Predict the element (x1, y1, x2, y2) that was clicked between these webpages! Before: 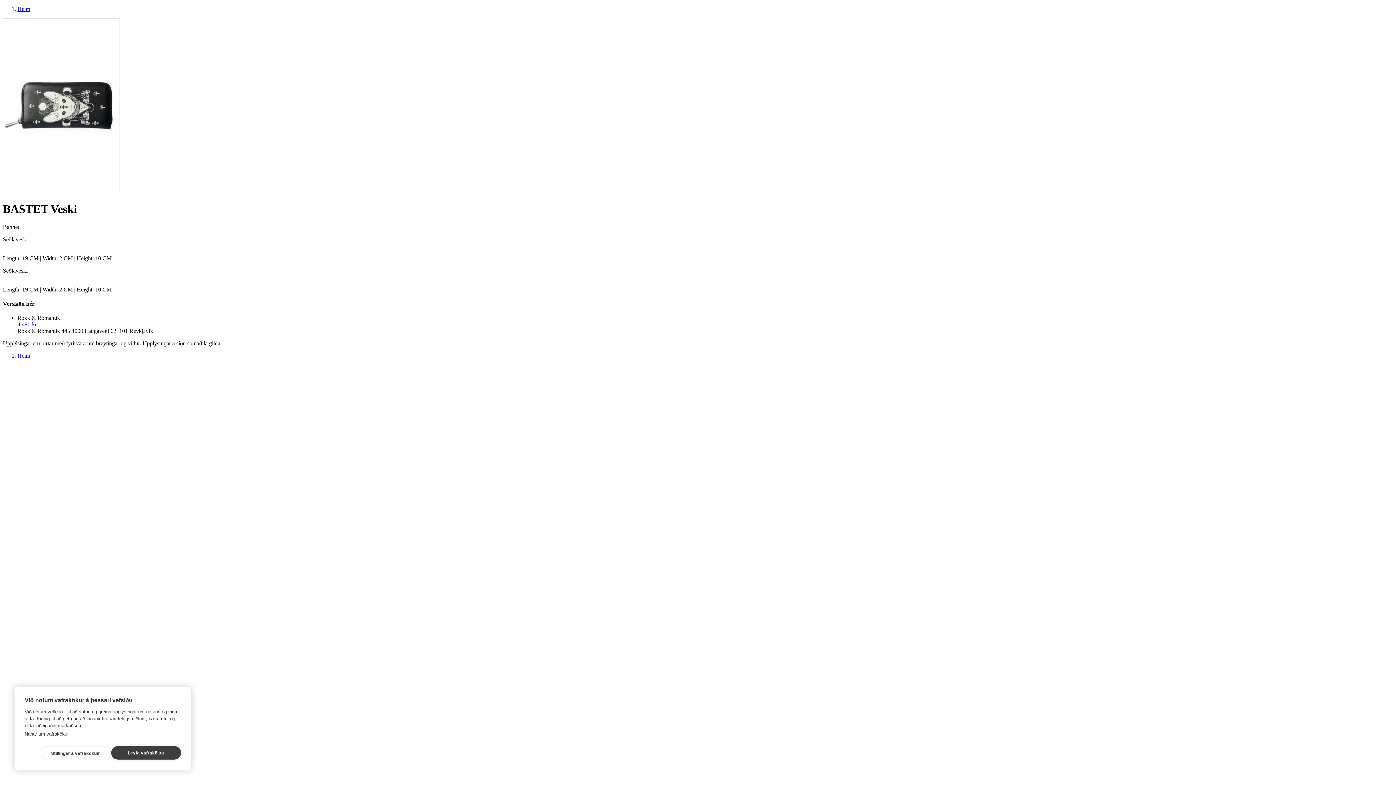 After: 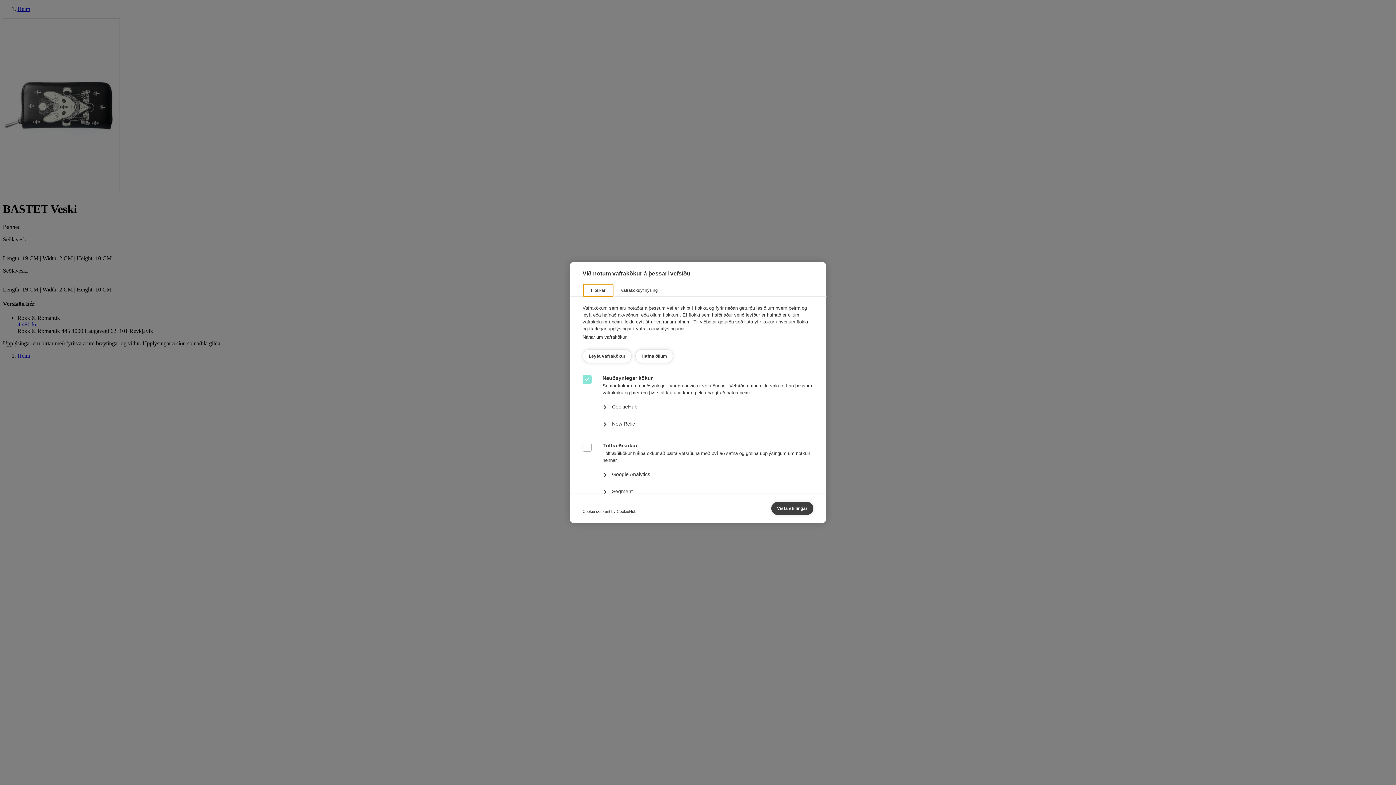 Action: bbox: (40, 746, 111, 760) label: Stillingar á vafrakökum